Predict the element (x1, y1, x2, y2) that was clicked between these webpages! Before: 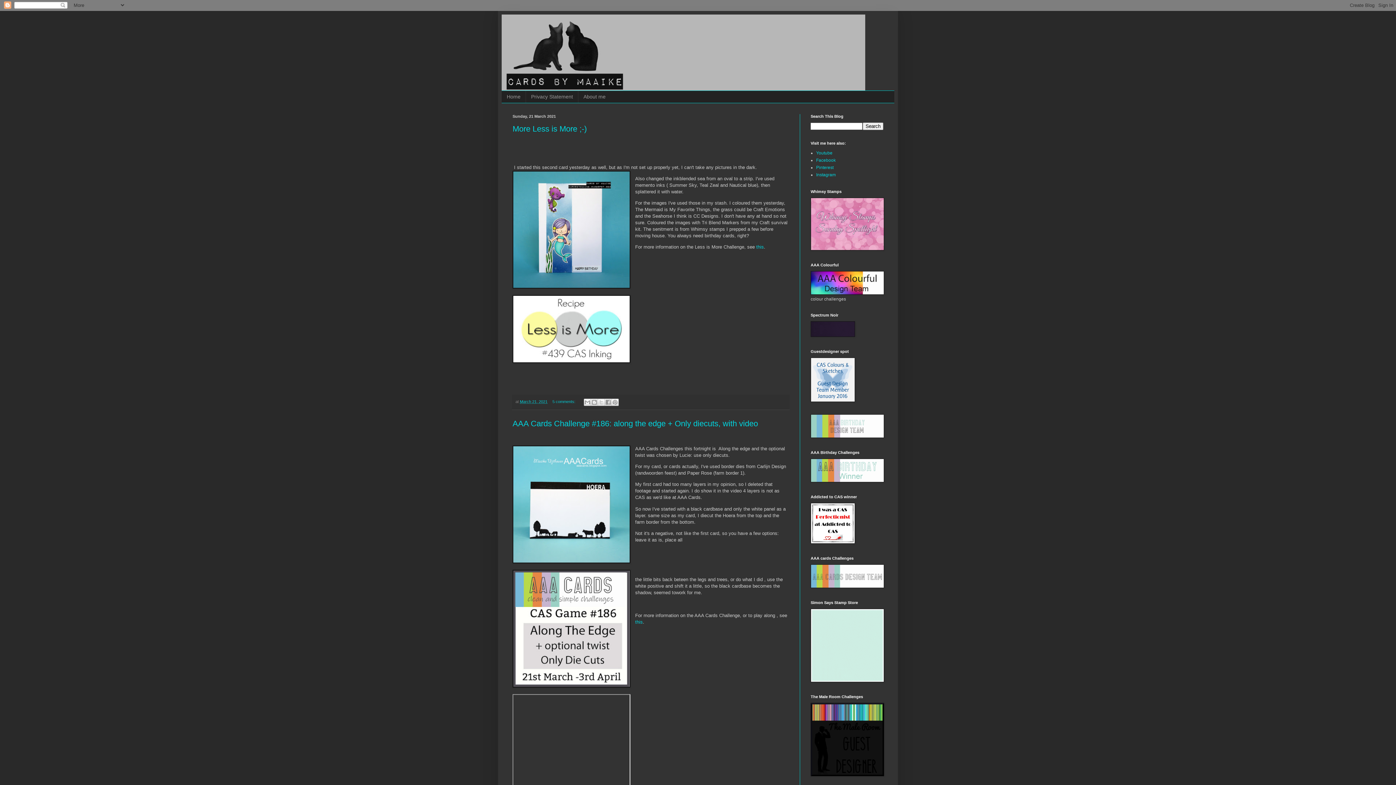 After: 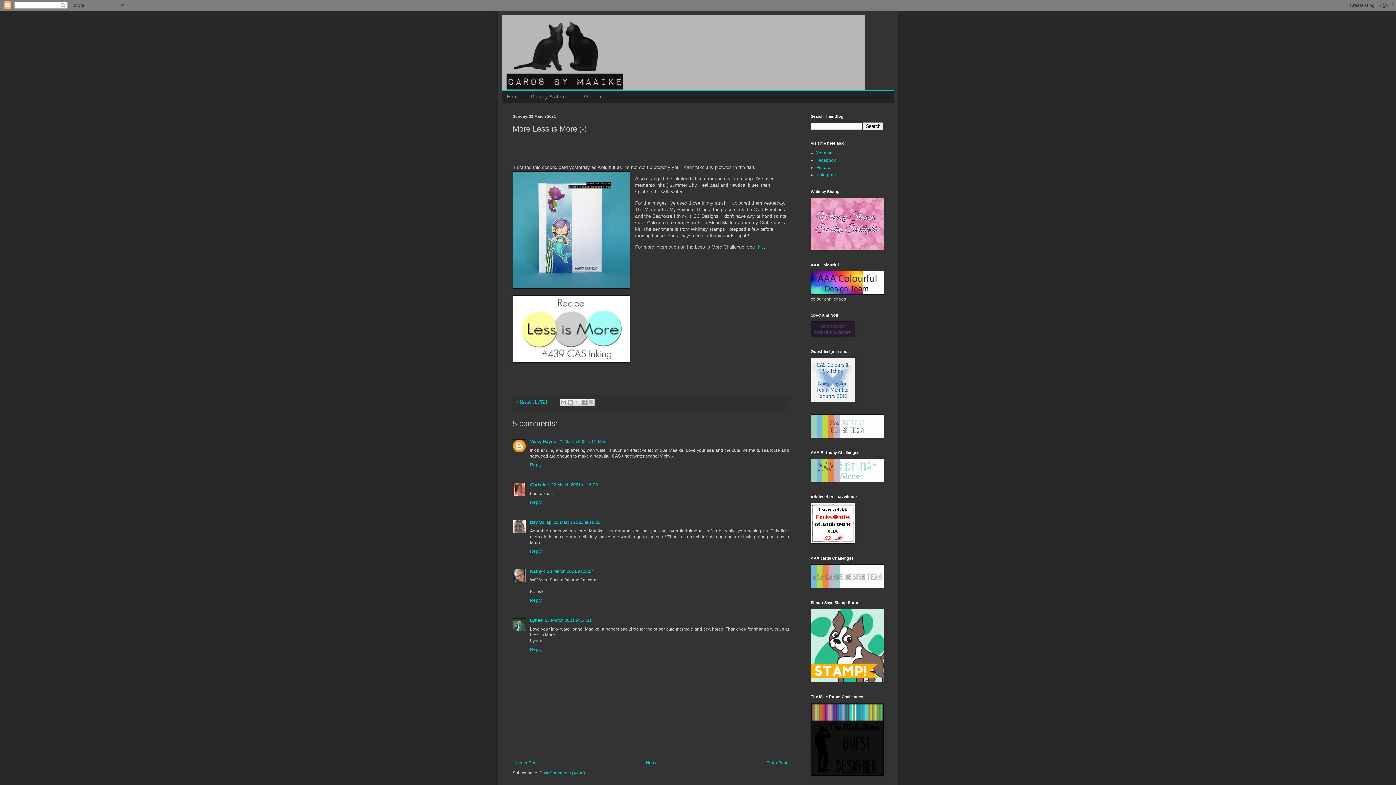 Action: label: More Less is More ;-) bbox: (512, 124, 586, 133)